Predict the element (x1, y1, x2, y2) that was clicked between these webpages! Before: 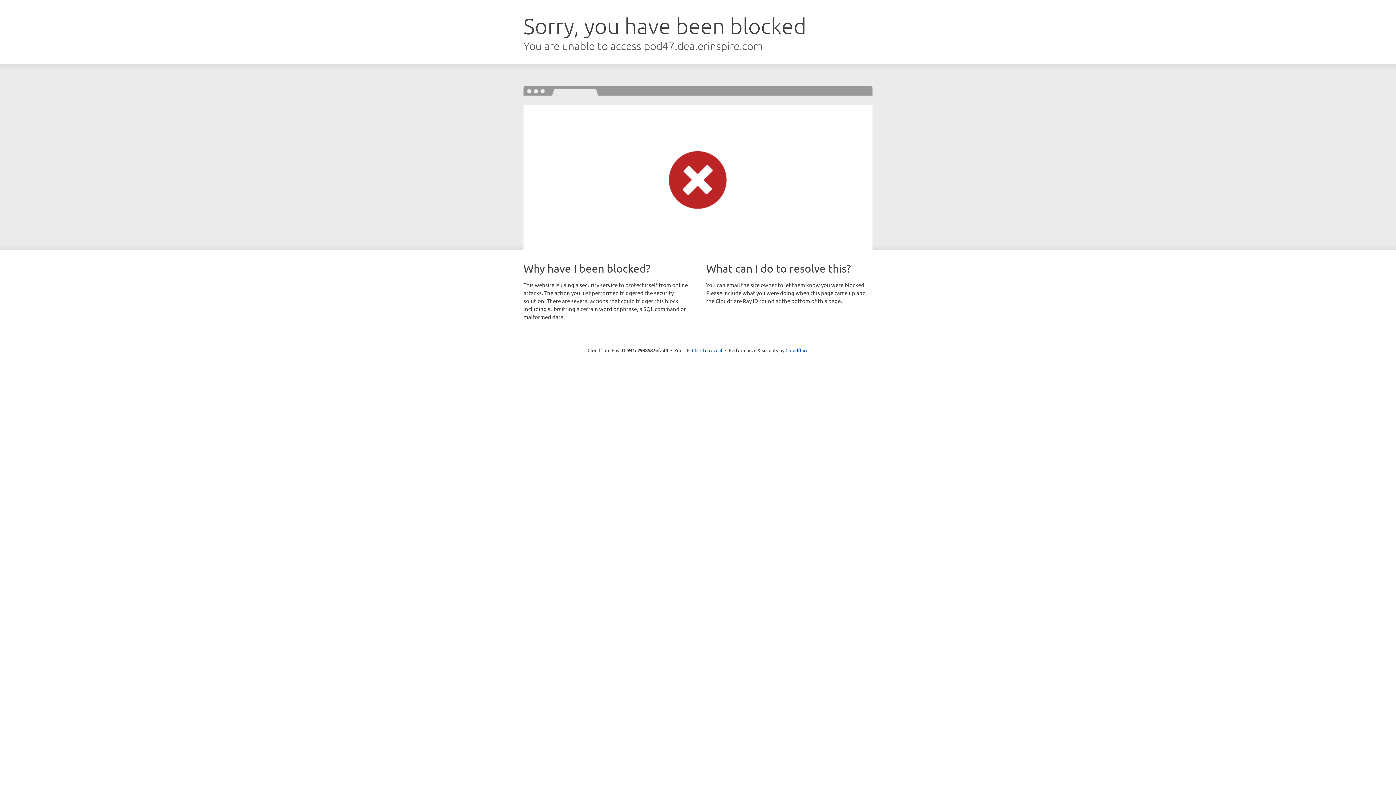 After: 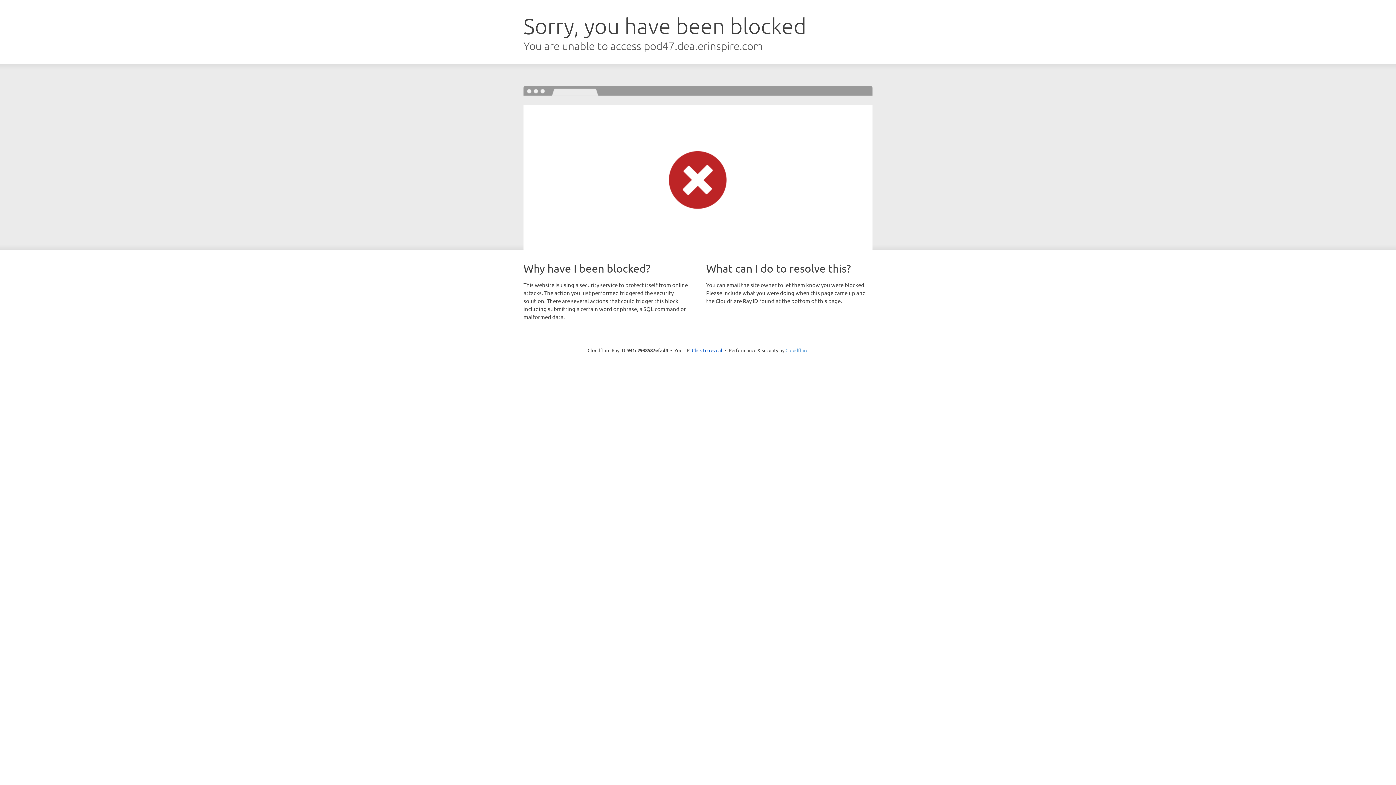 Action: bbox: (785, 347, 808, 353) label: Cloudflare